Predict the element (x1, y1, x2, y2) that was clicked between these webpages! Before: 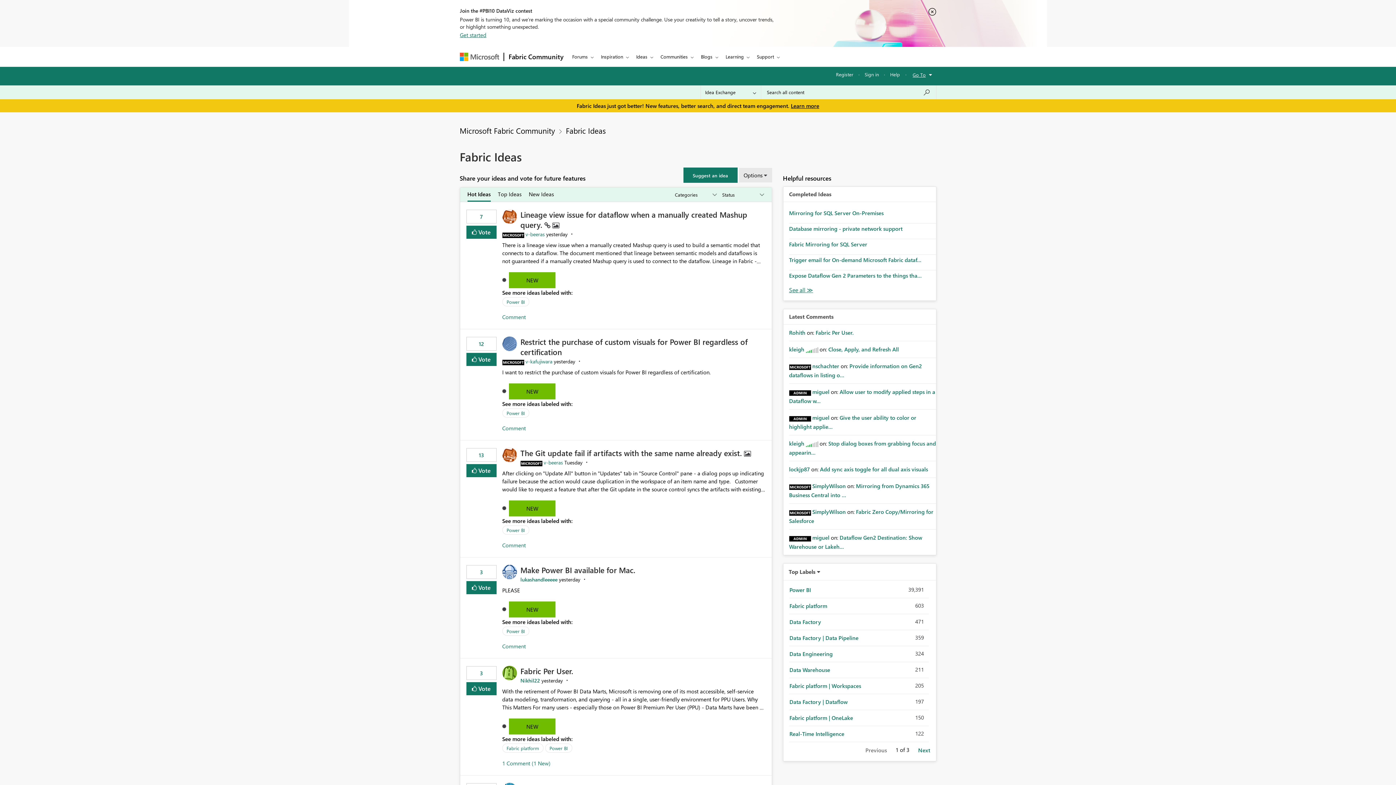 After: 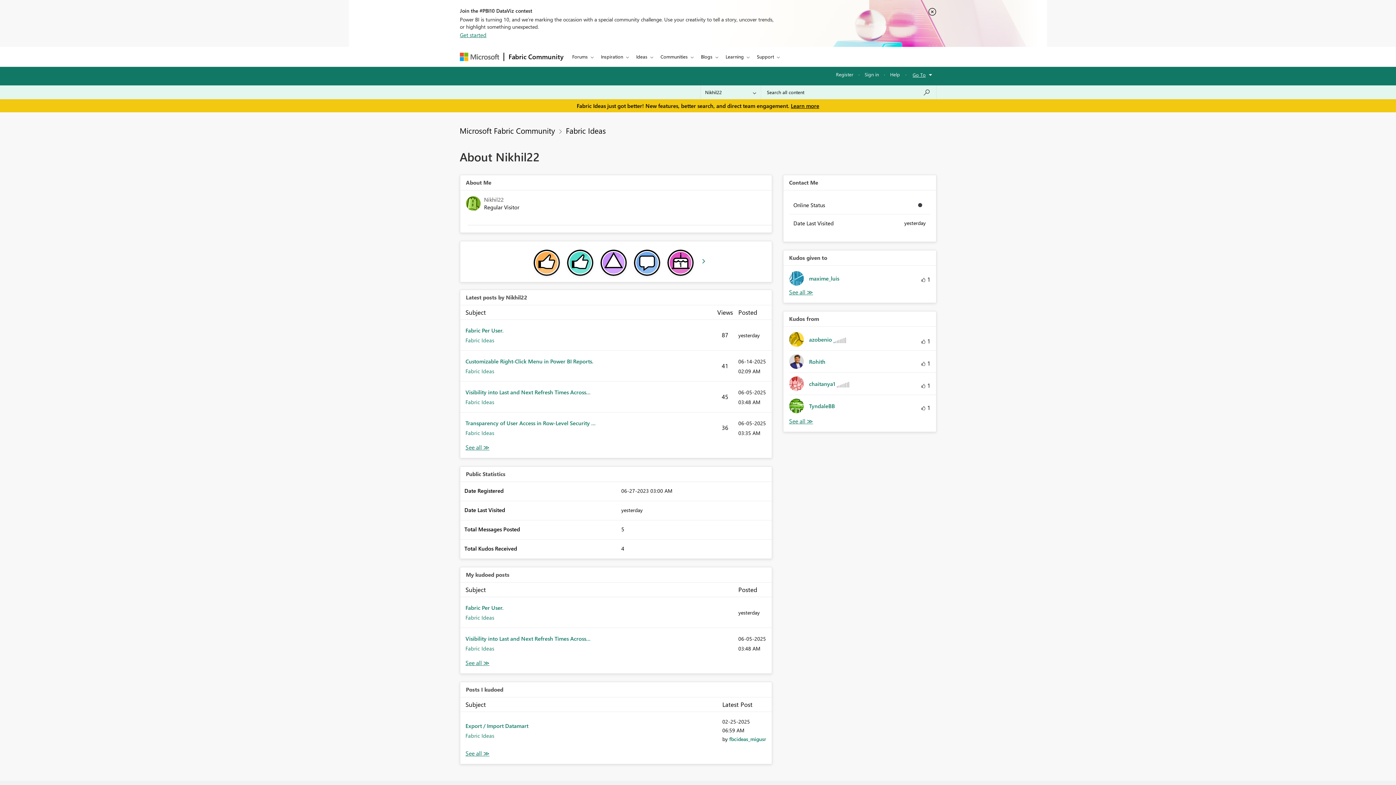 Action: label: View Profile of Nikhil22 bbox: (520, 677, 540, 684)